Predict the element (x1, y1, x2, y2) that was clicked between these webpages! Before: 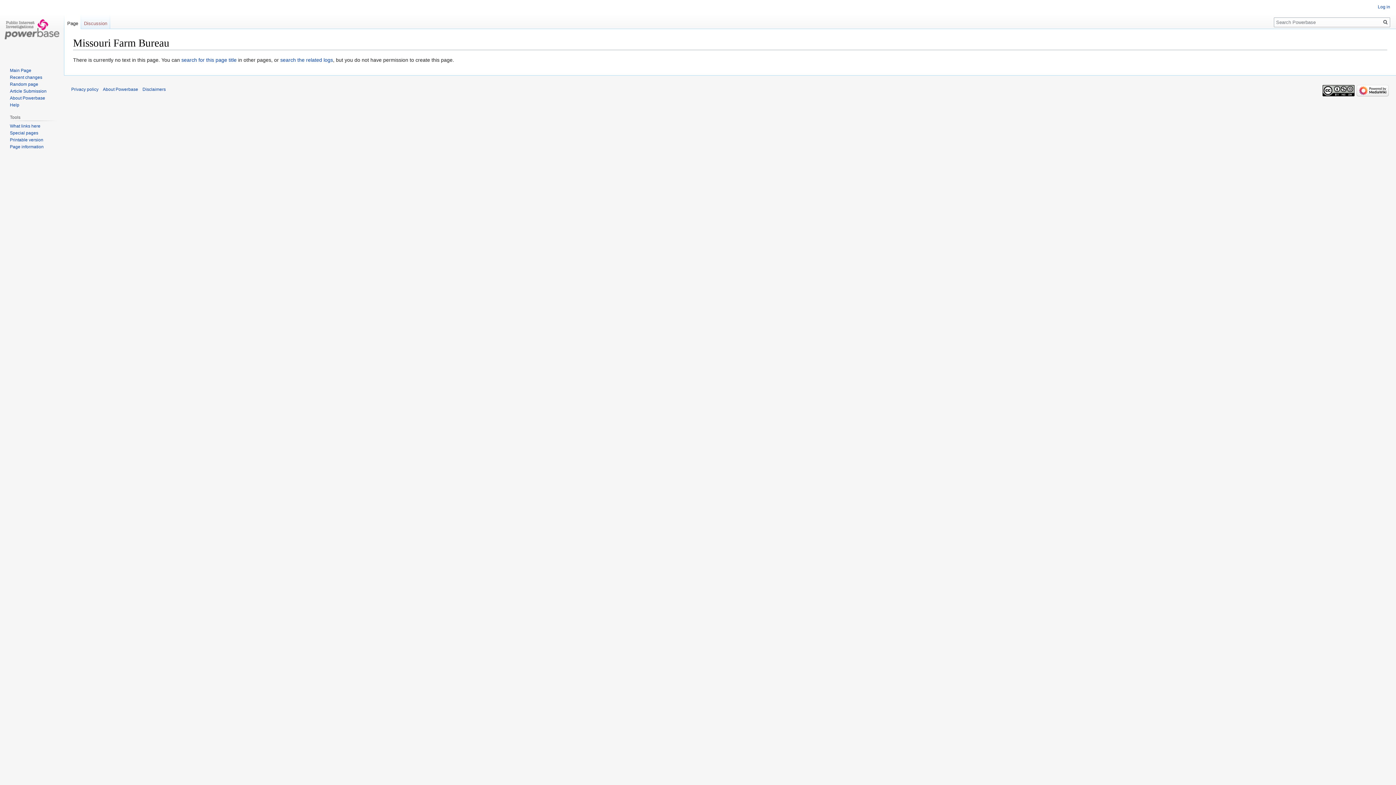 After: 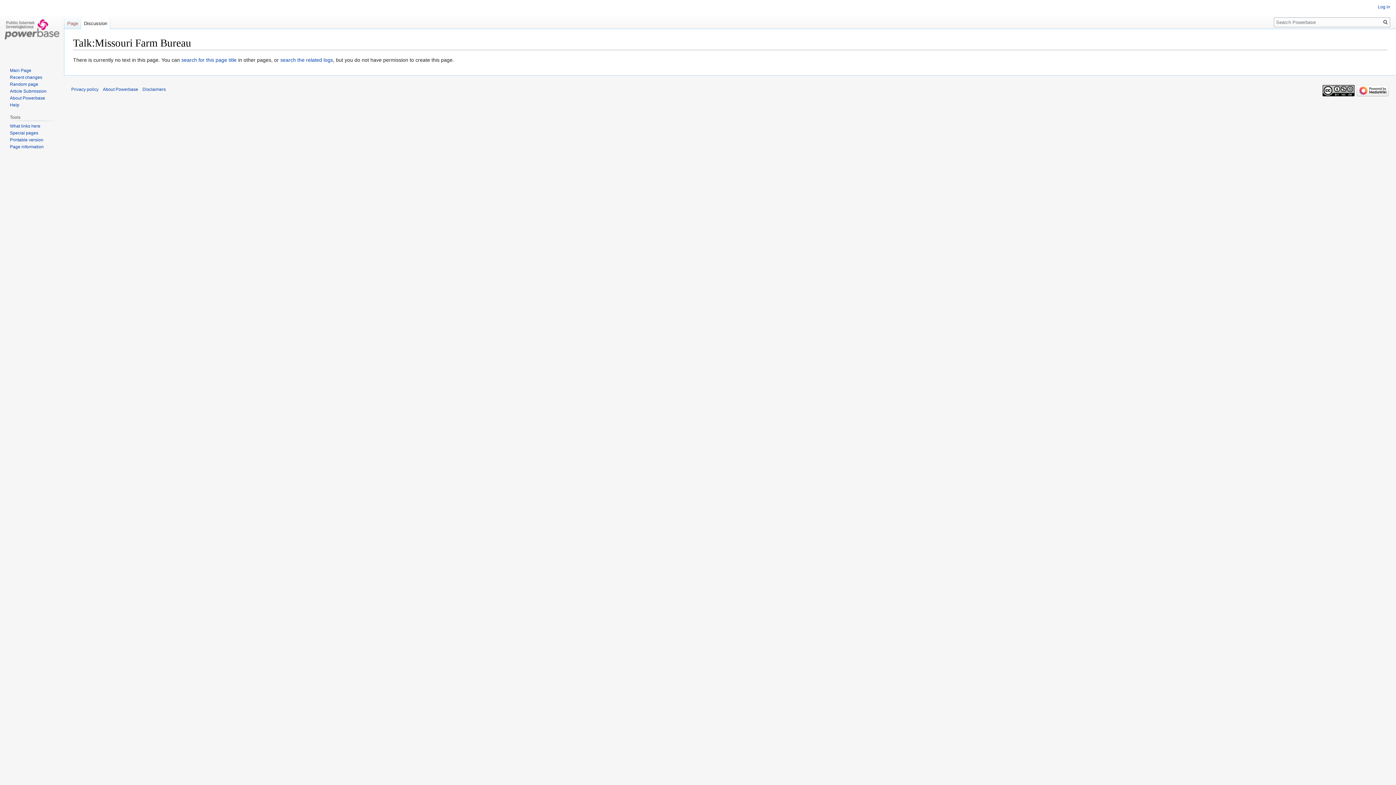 Action: bbox: (81, 14, 110, 29) label: Discussion